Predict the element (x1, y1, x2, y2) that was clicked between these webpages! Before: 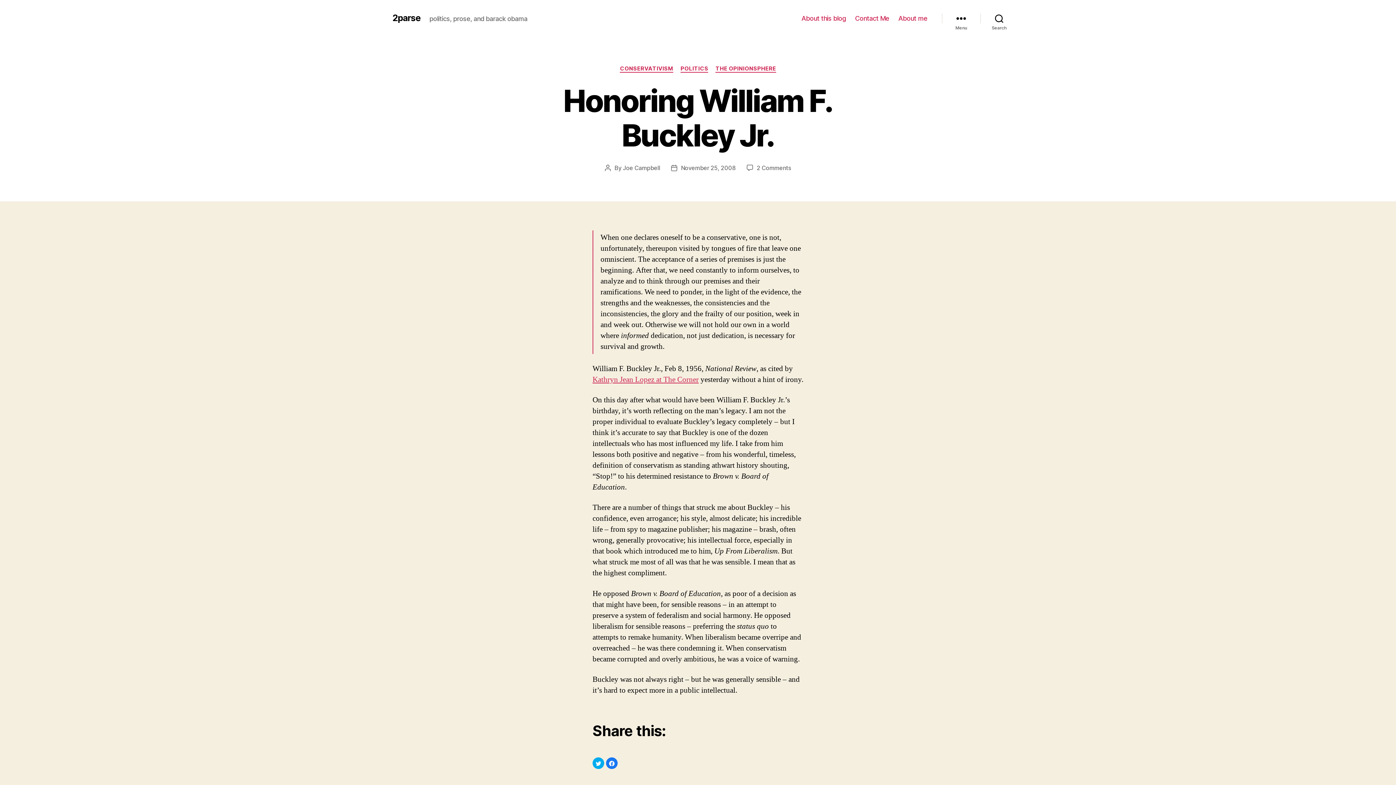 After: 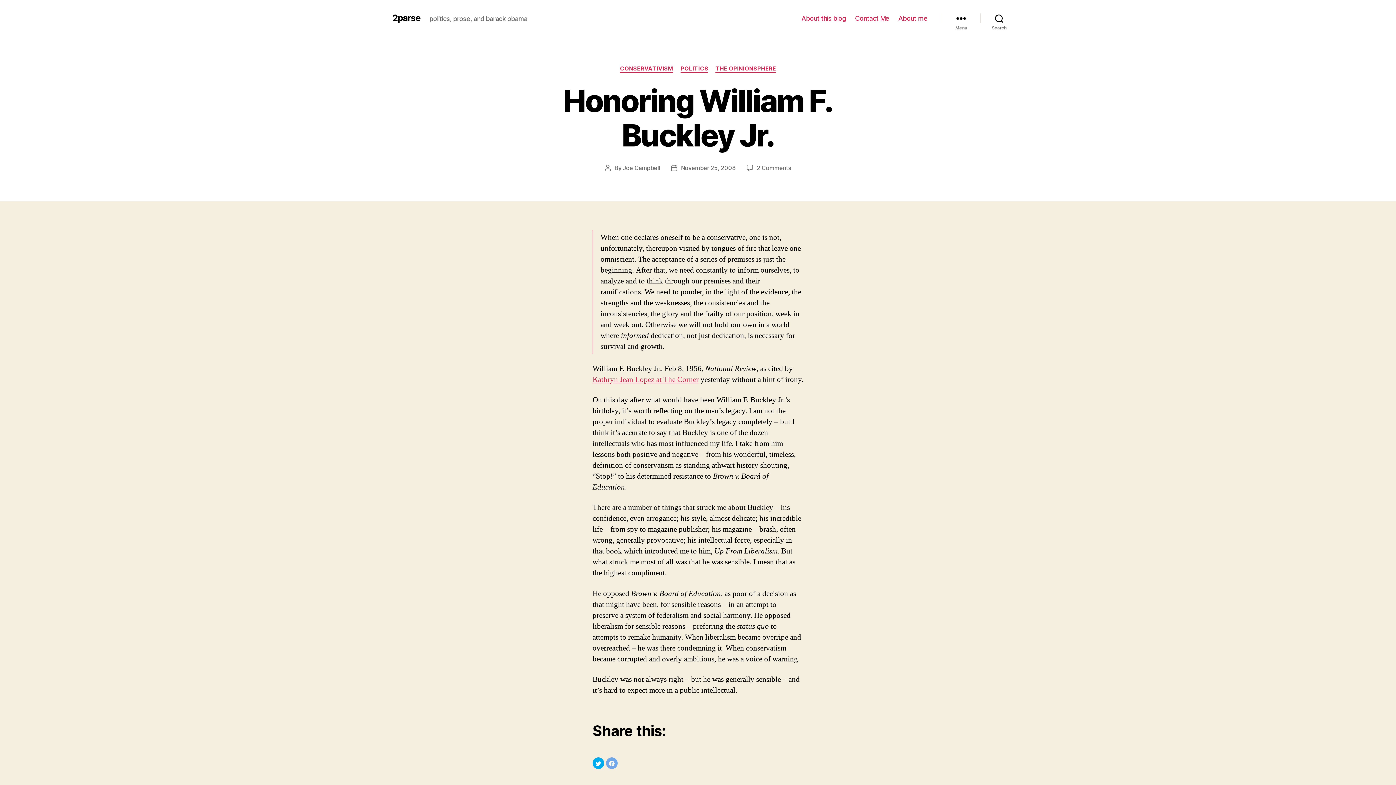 Action: bbox: (606, 757, 617, 769) label: Click to share on Facebook (Opens in new window)